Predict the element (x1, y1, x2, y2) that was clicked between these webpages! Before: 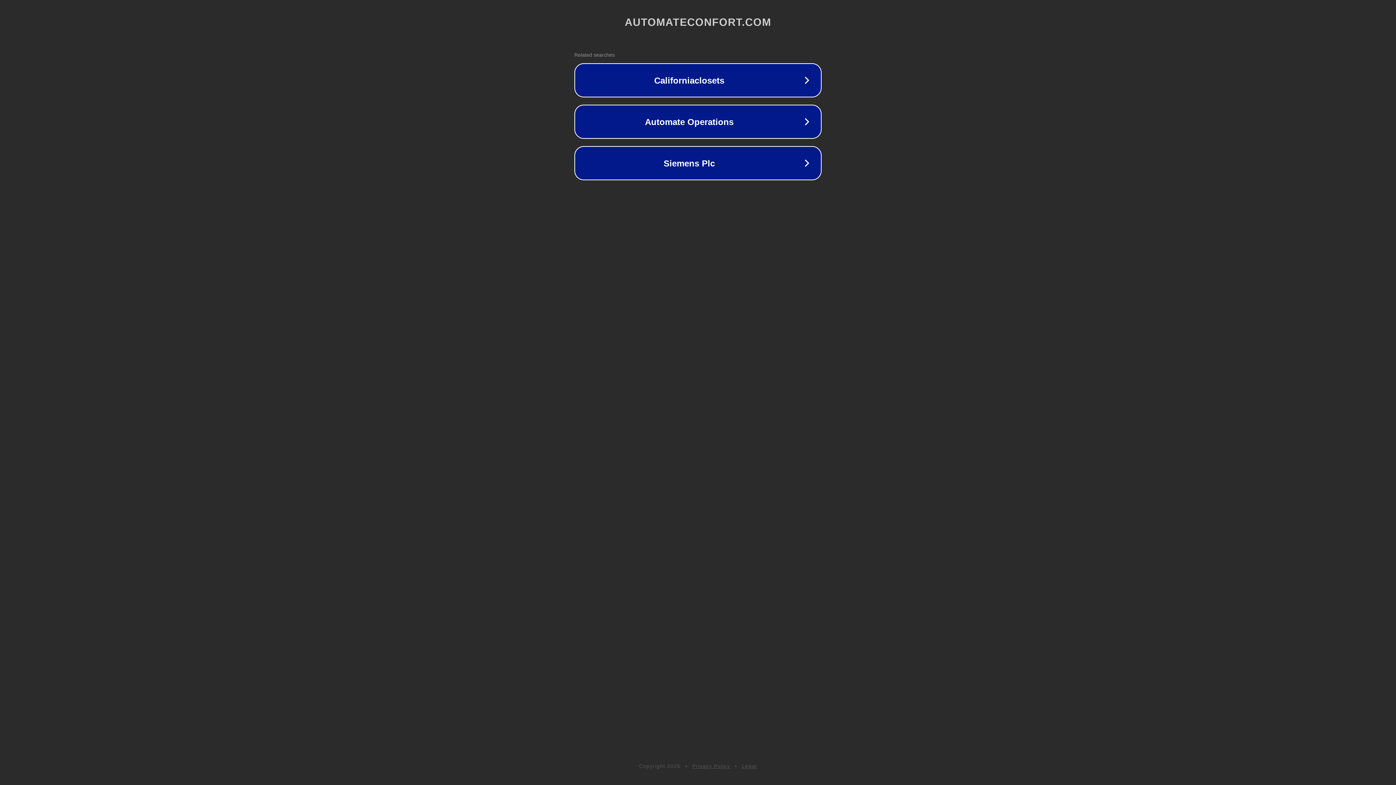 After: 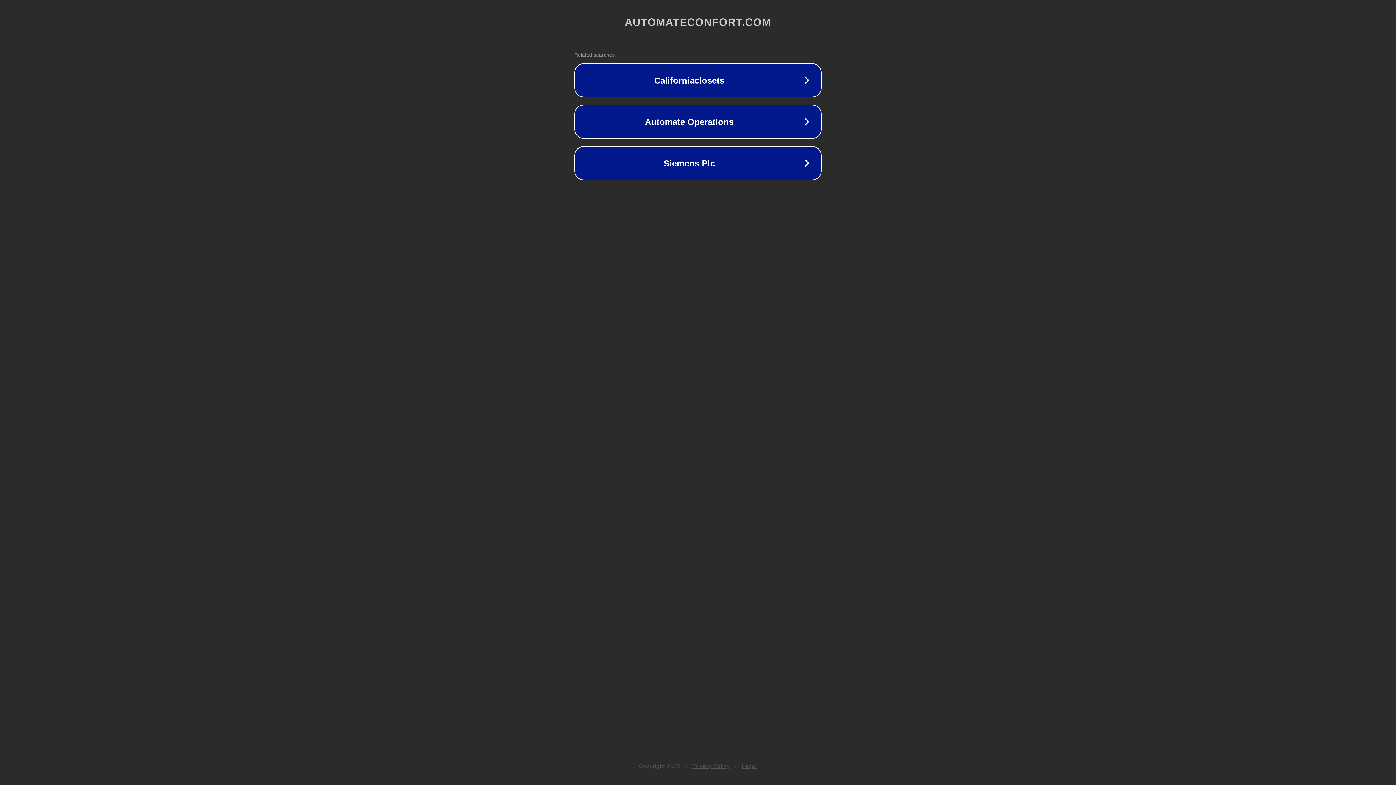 Action: bbox: (692, 763, 730, 769) label: Privacy Policy